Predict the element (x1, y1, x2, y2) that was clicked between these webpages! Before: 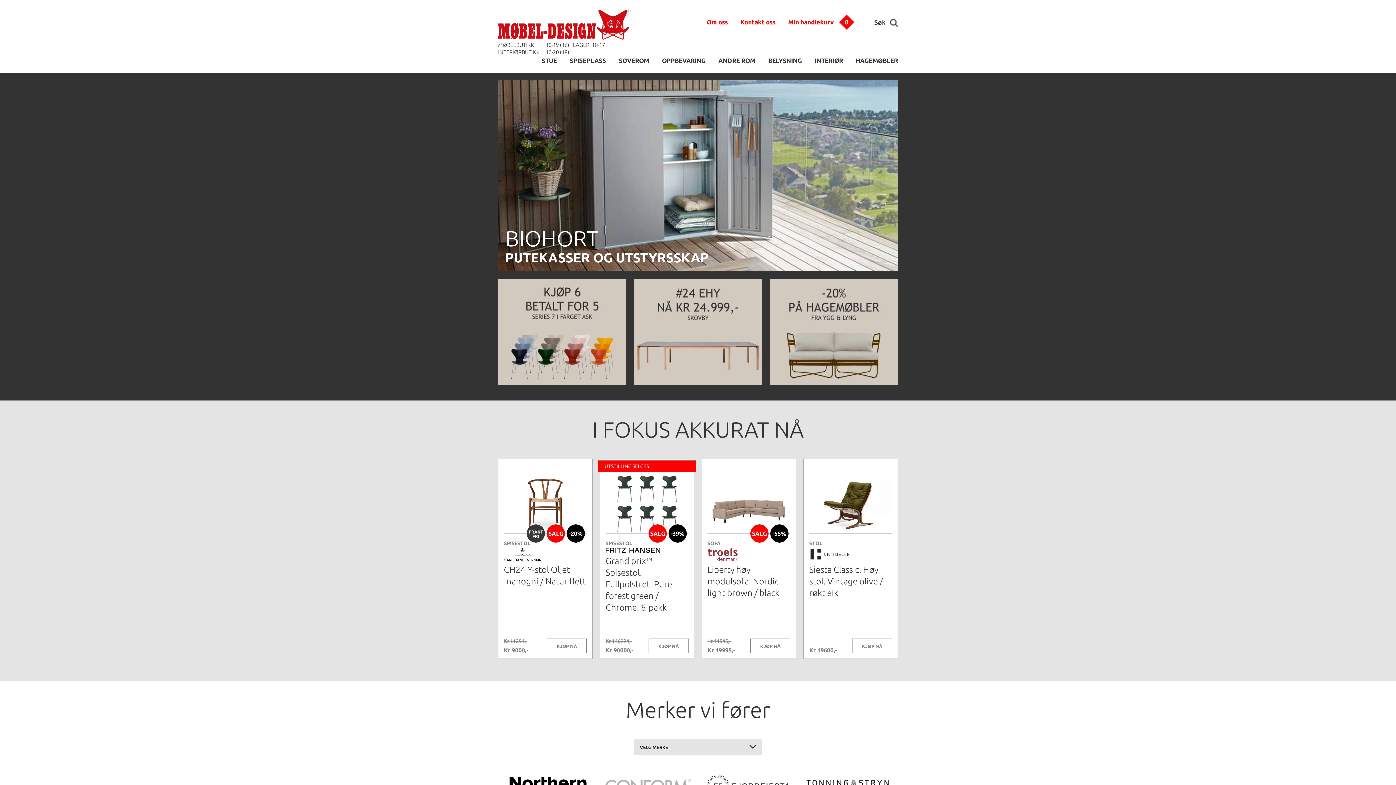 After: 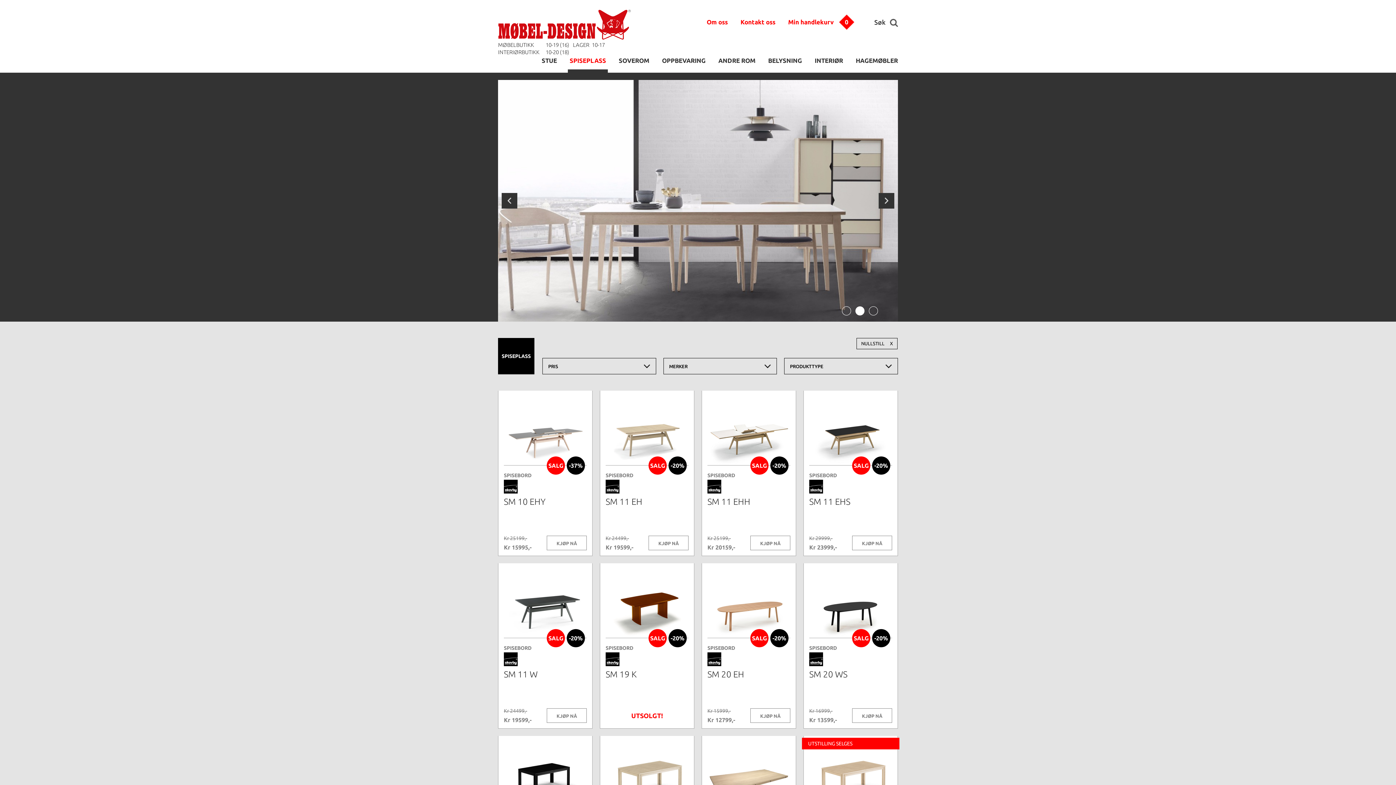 Action: label: SPISEPLASS bbox: (569, 57, 606, 64)